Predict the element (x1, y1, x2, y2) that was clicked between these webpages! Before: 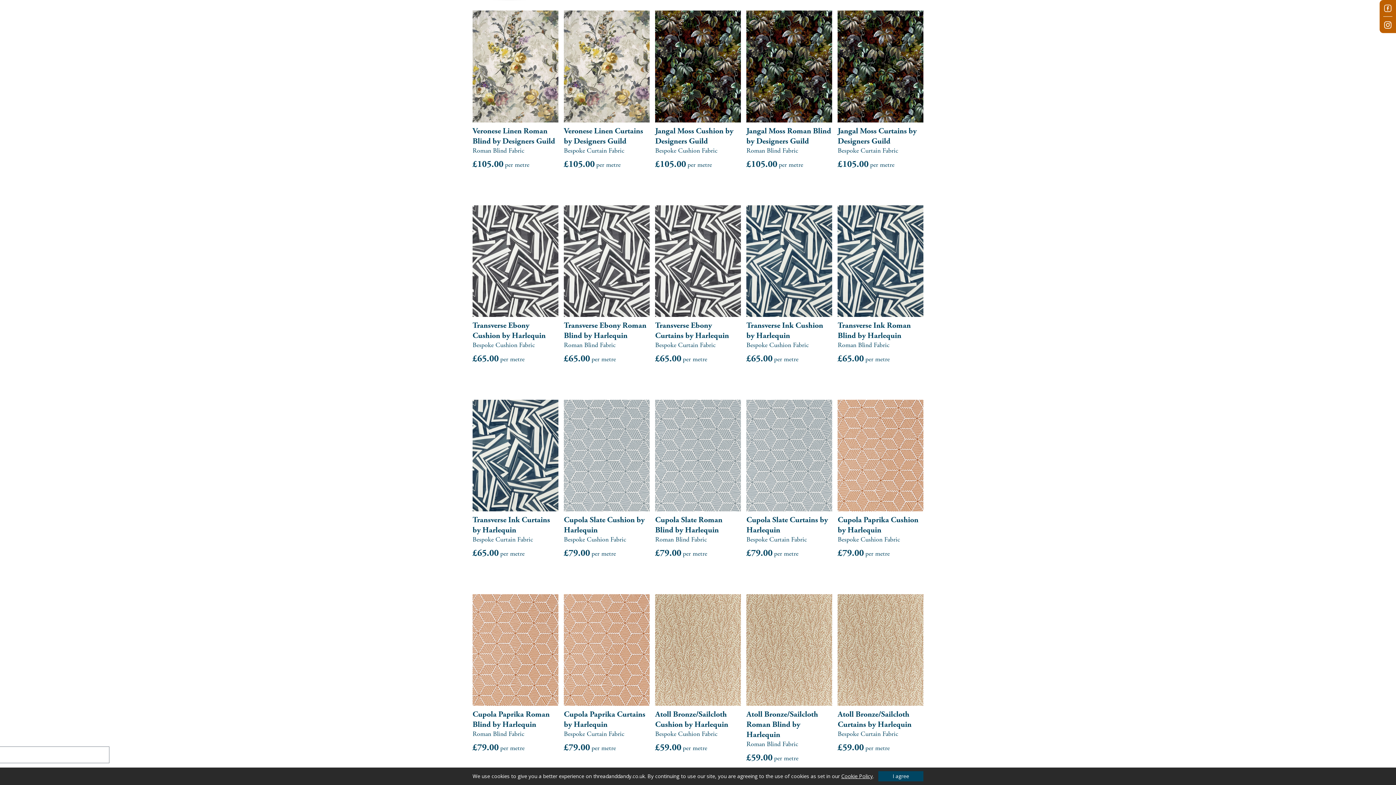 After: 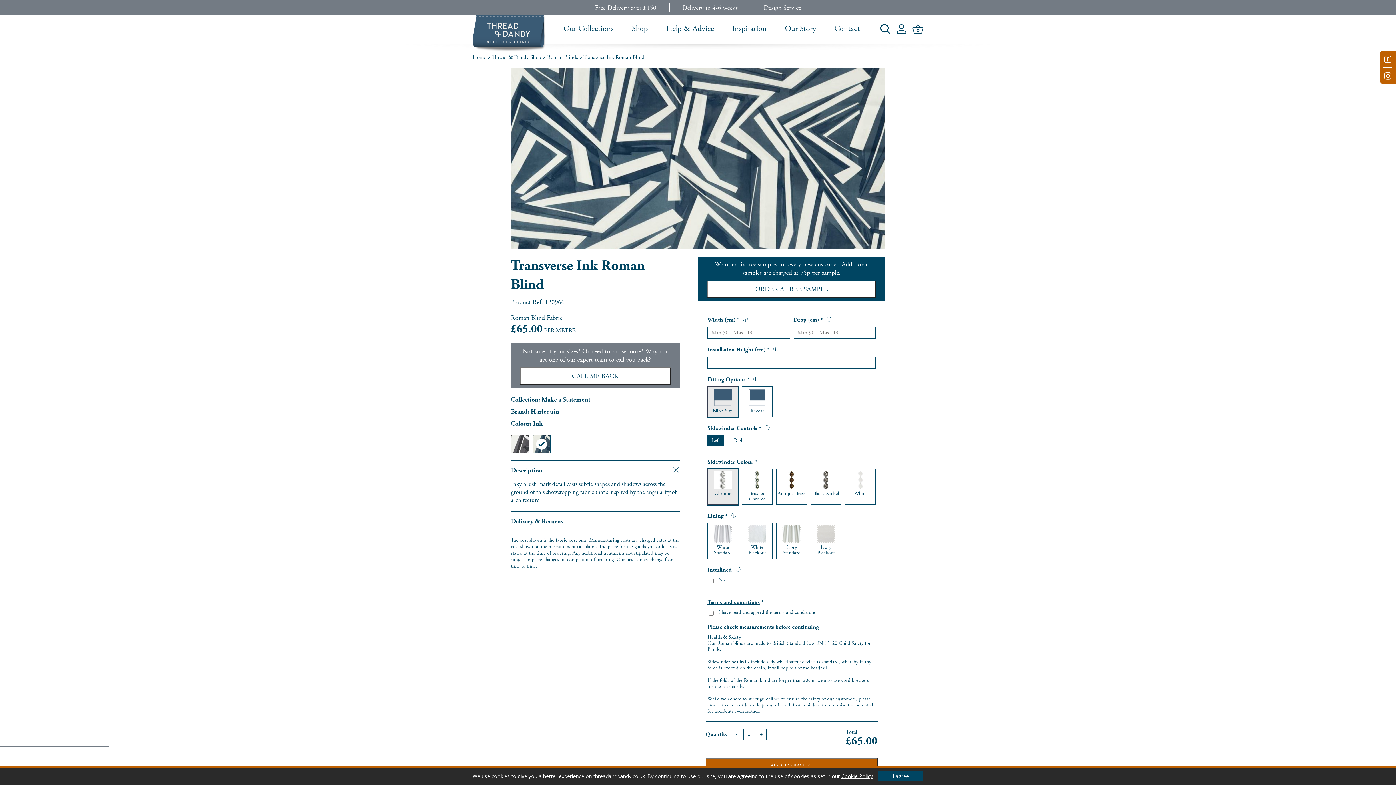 Action: label: Transverse Ink Roman Blind by Harlequin bbox: (837, 320, 911, 341)